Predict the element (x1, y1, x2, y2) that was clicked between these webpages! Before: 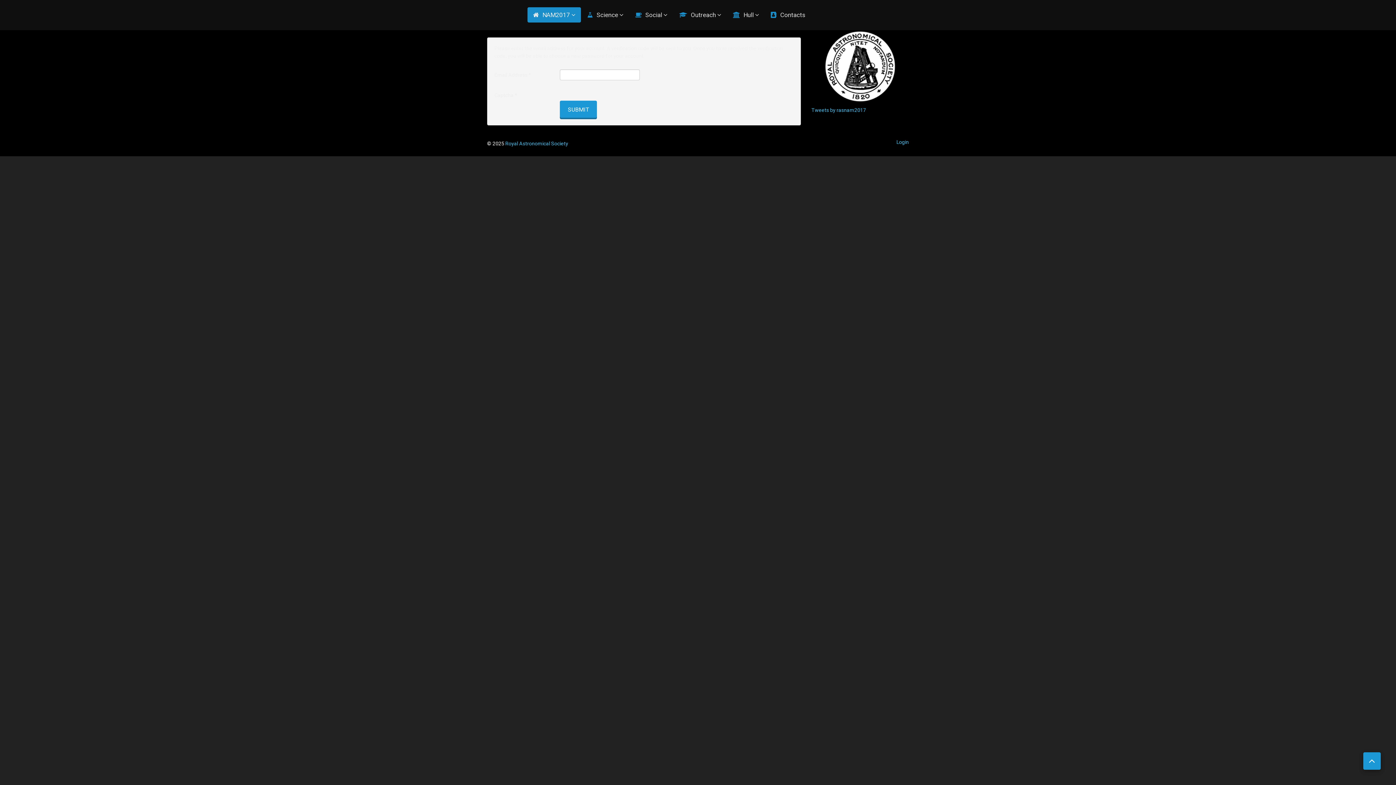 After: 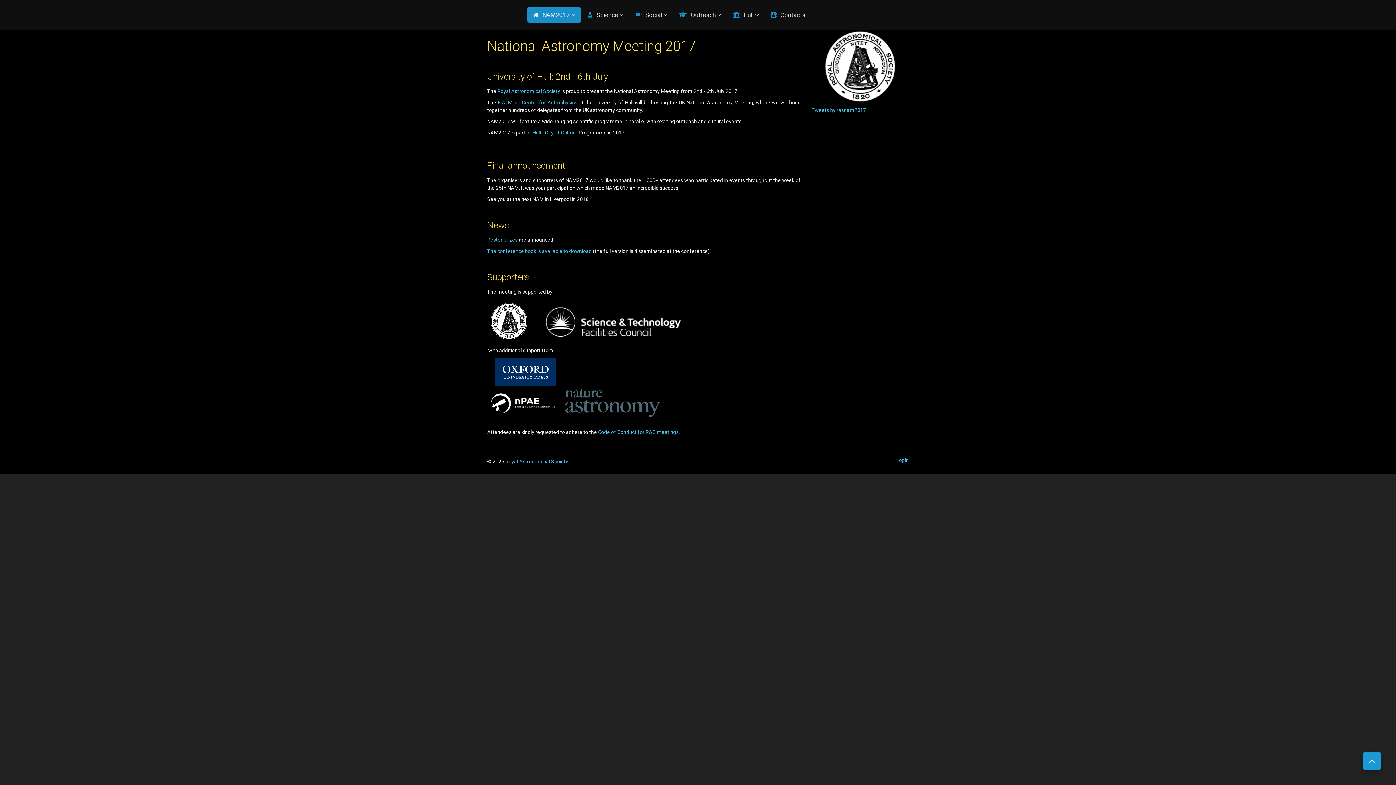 Action: bbox: (1363, 752, 1381, 770)